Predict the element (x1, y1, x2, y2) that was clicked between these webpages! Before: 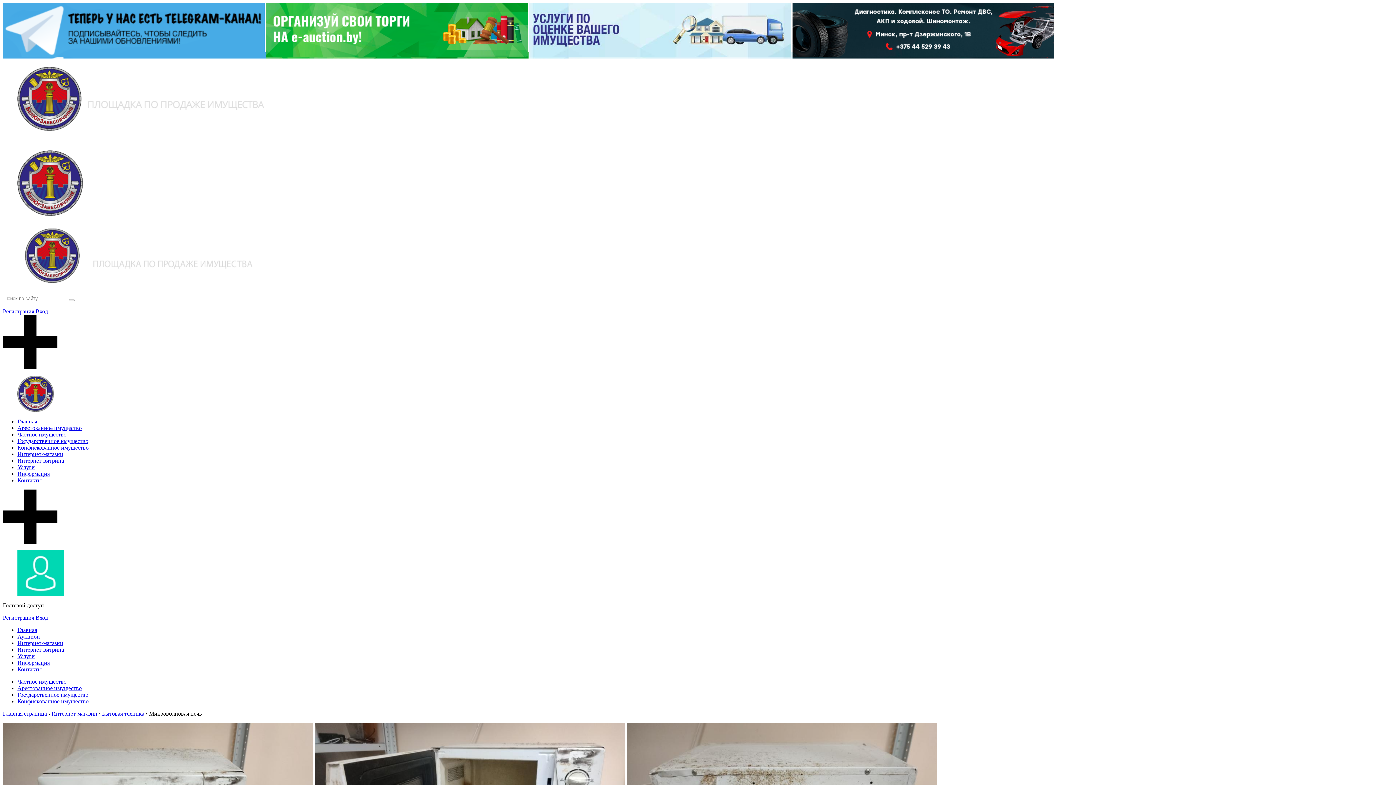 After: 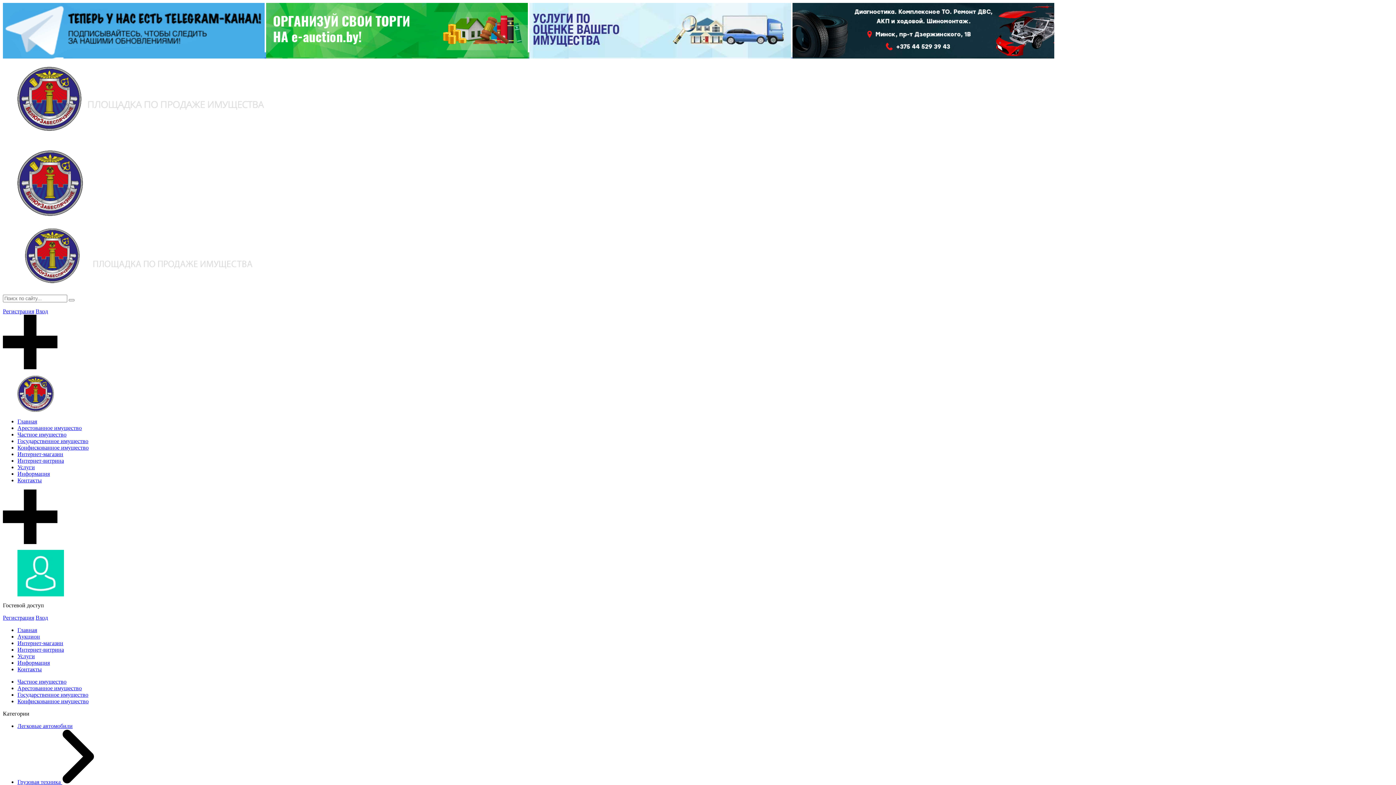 Action: bbox: (2, 710, 48, 717) label: Главная страница 